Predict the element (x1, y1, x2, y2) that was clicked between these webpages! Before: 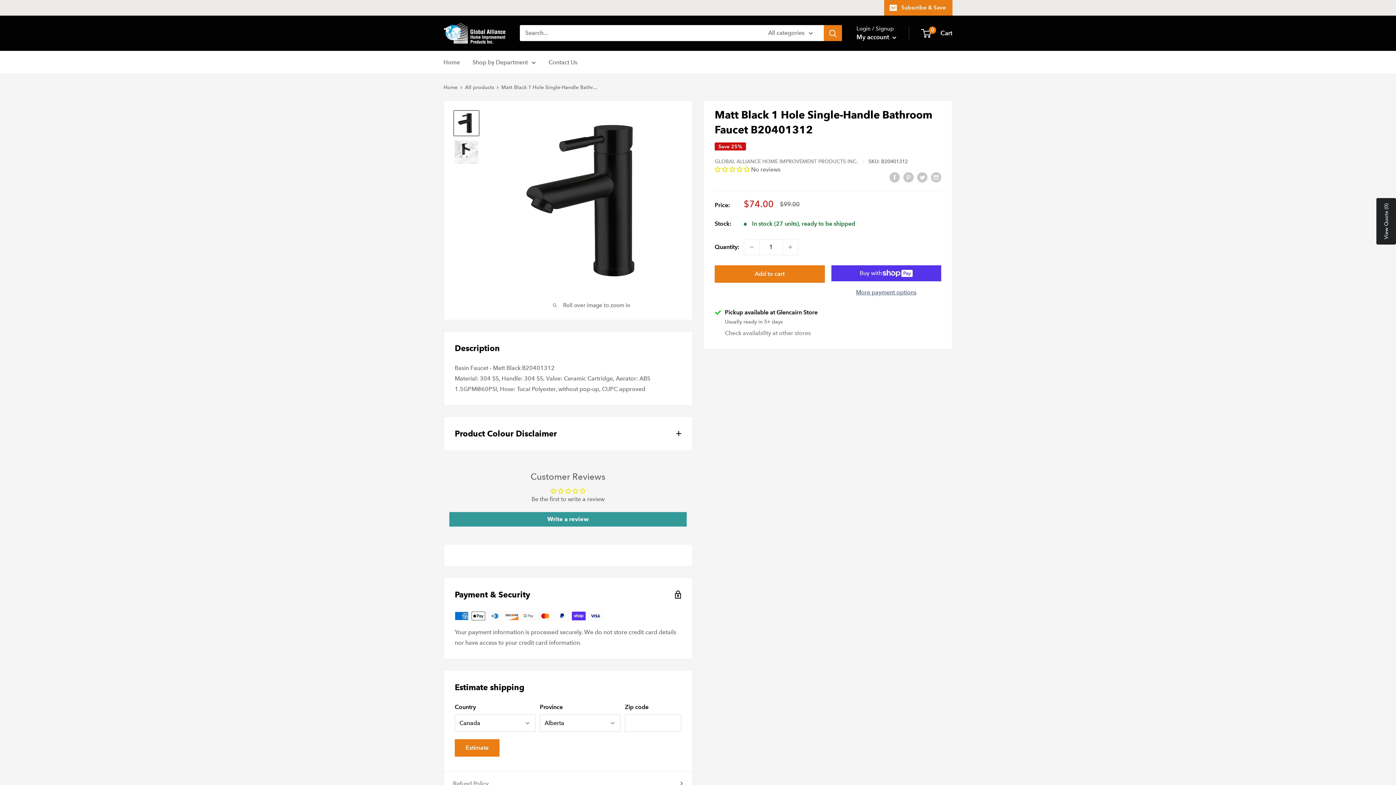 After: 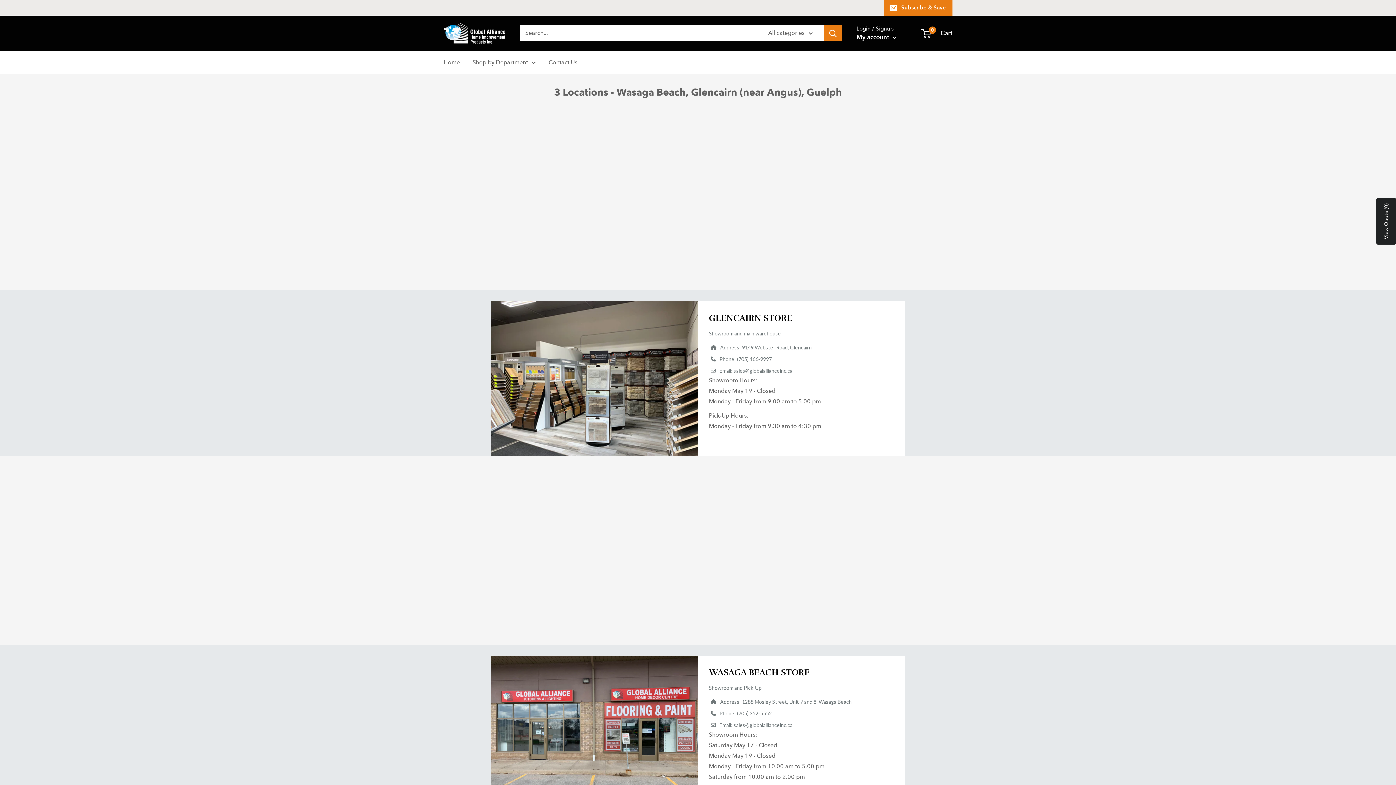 Action: label: Contact Us bbox: (548, 56, 577, 67)